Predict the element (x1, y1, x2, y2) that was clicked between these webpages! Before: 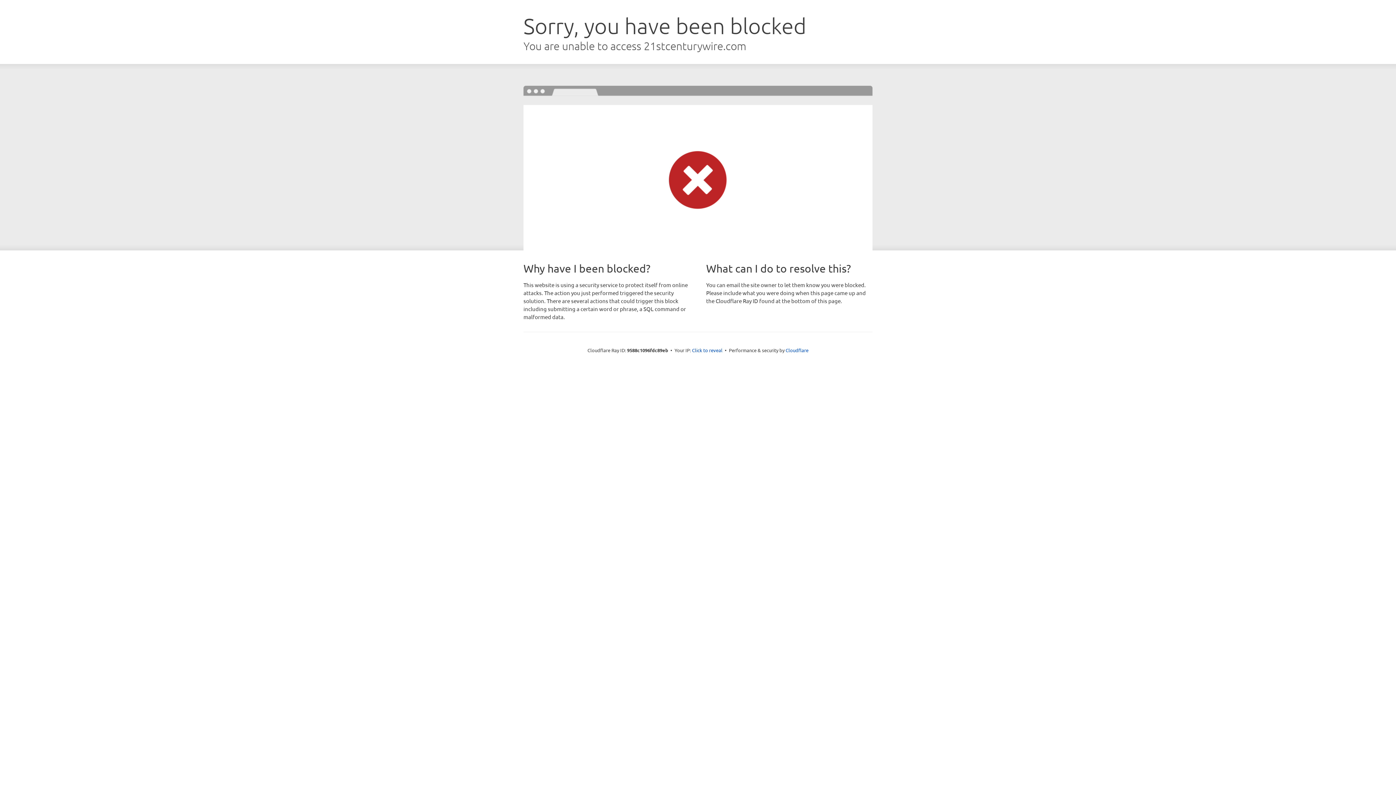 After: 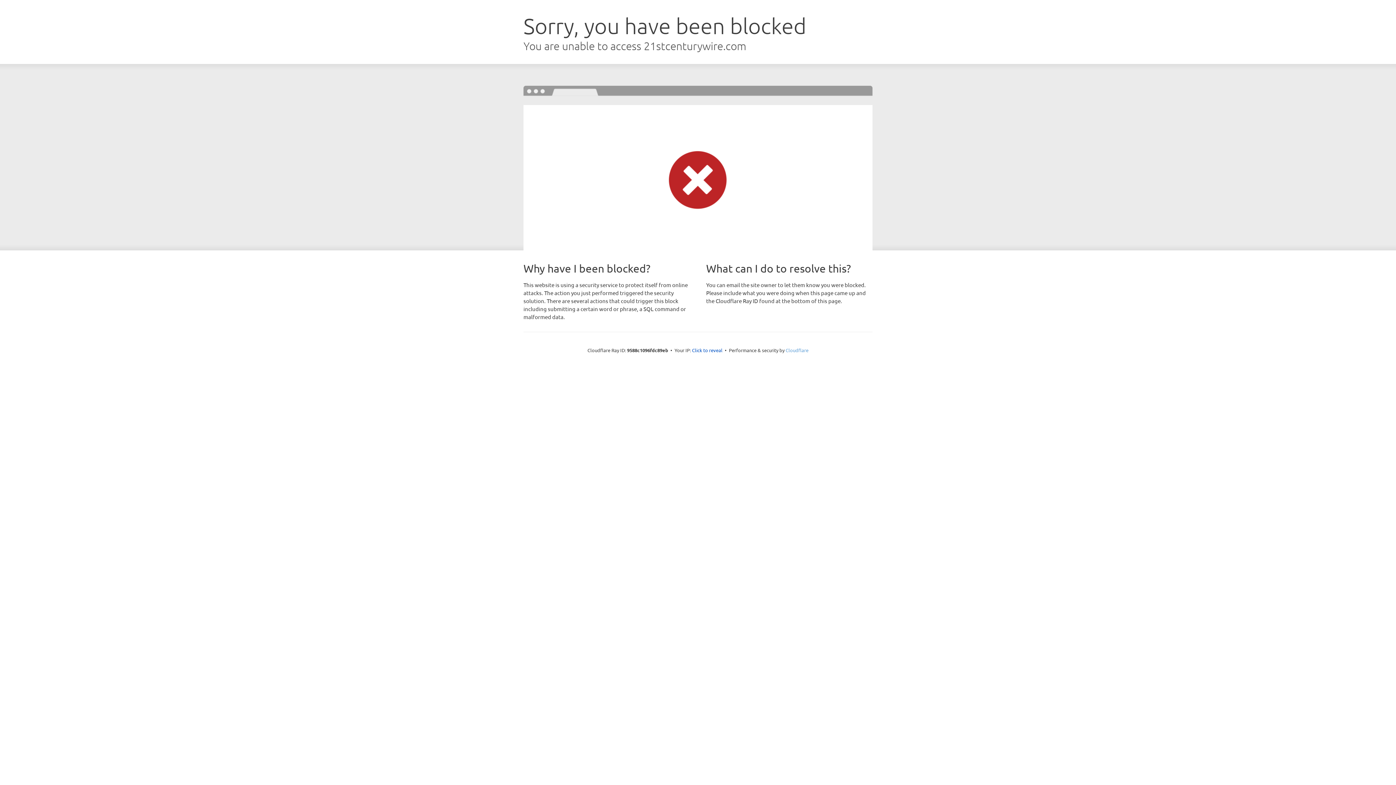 Action: label: Cloudflare bbox: (785, 347, 808, 353)